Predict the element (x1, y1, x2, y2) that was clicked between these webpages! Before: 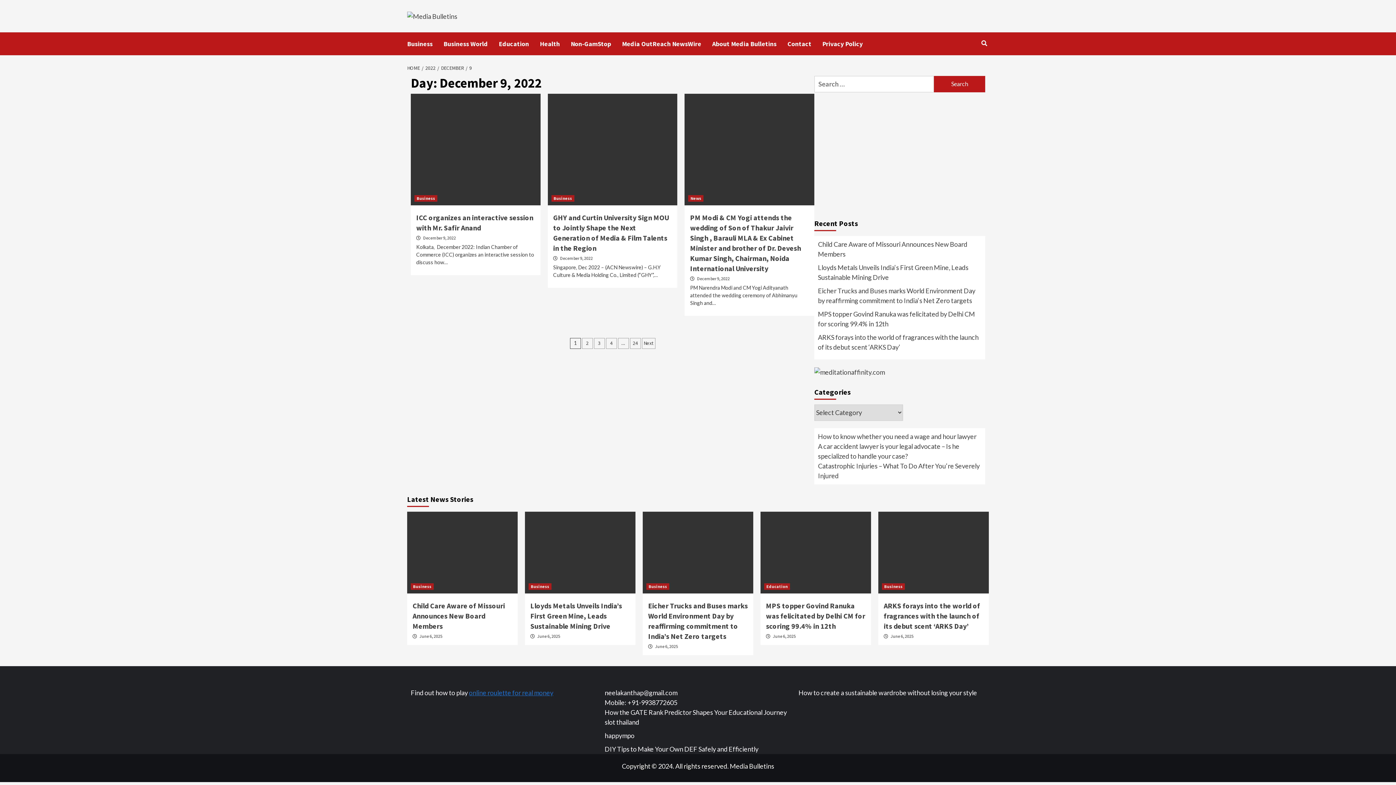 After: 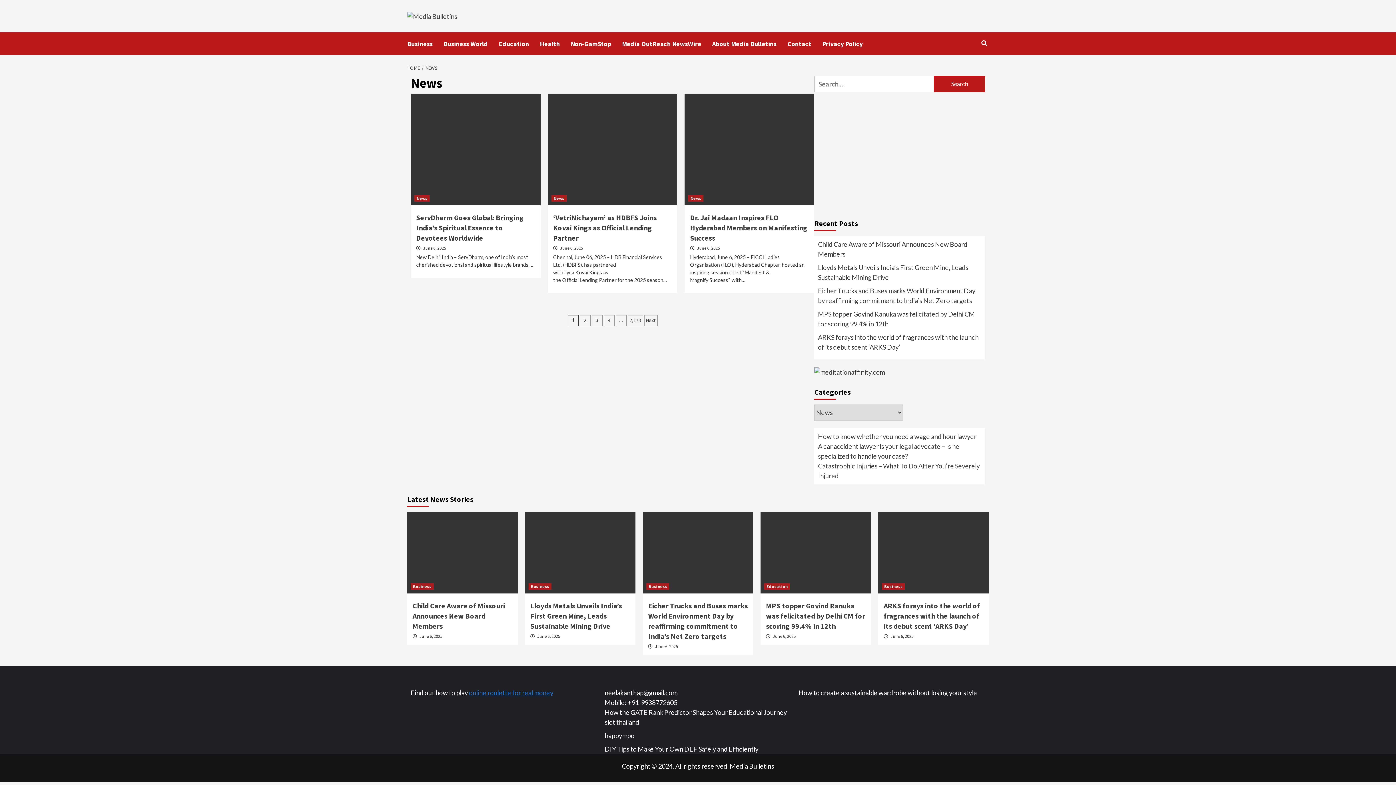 Action: bbox: (688, 195, 703, 201) label: News